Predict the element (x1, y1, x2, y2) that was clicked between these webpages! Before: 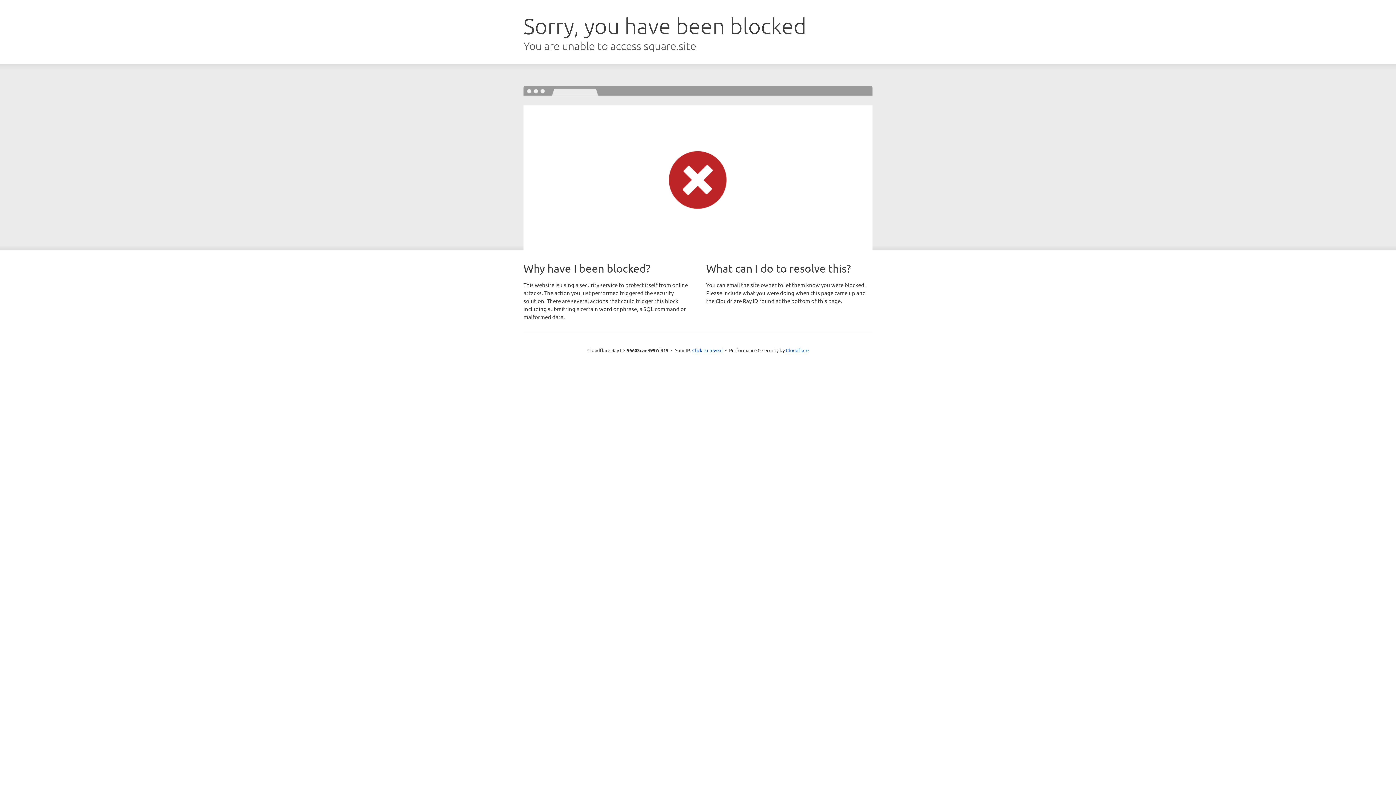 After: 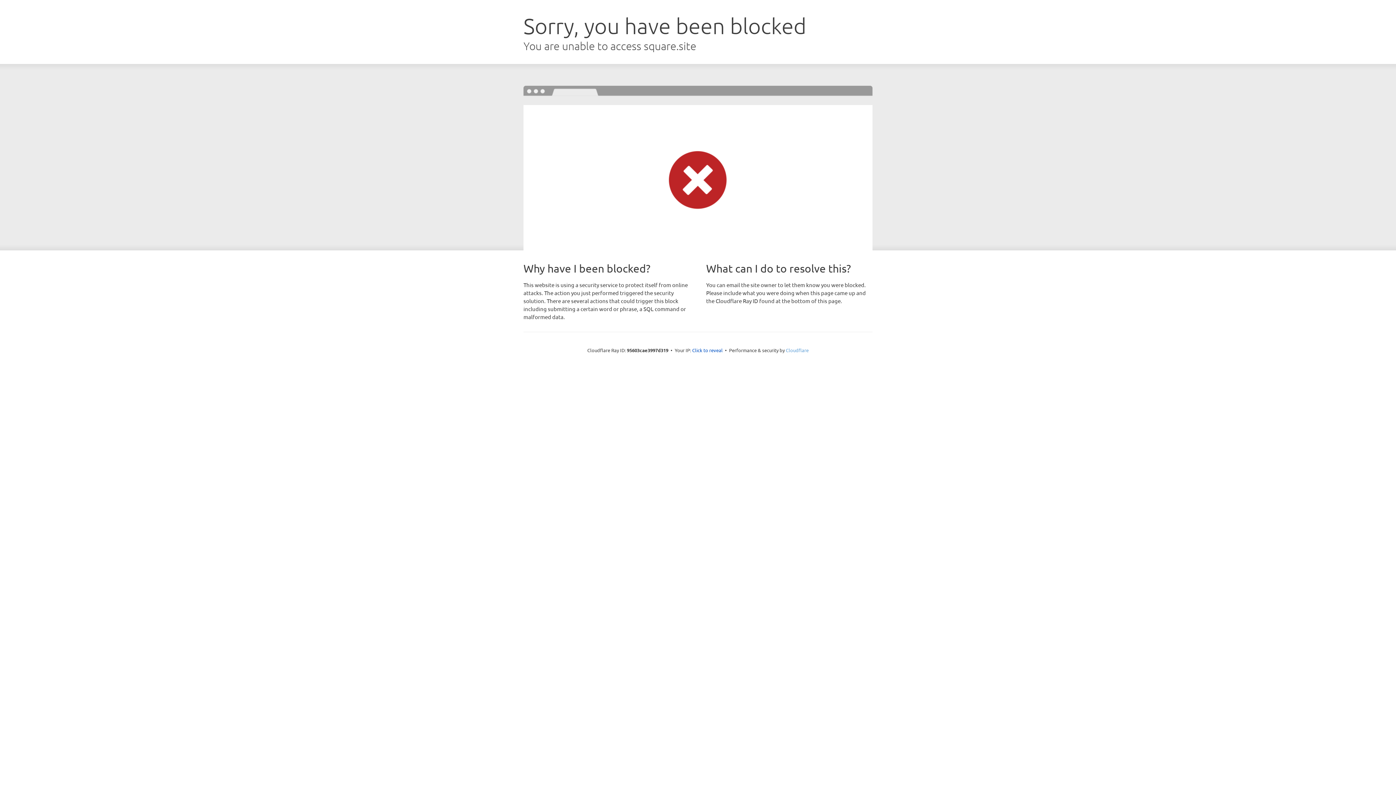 Action: label: Cloudflare bbox: (786, 347, 808, 353)